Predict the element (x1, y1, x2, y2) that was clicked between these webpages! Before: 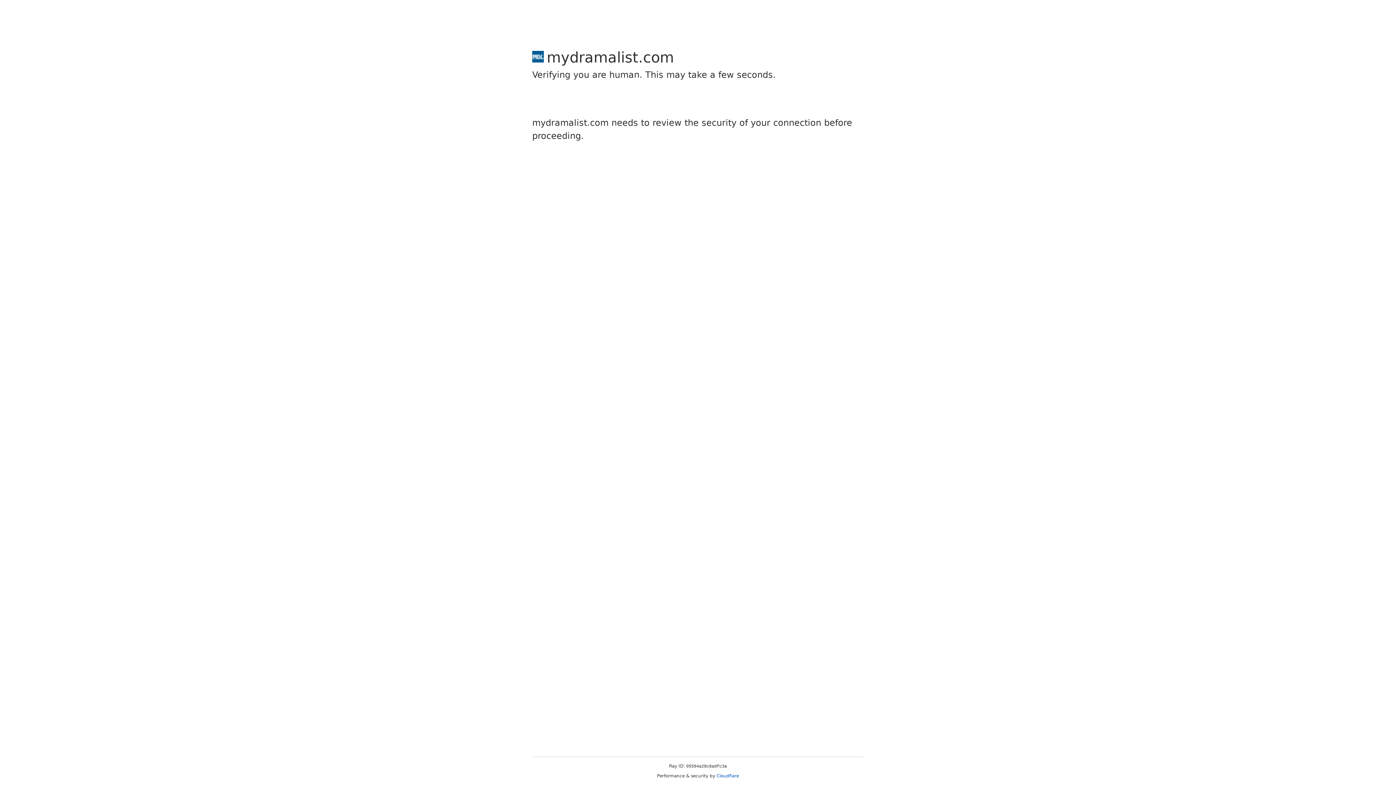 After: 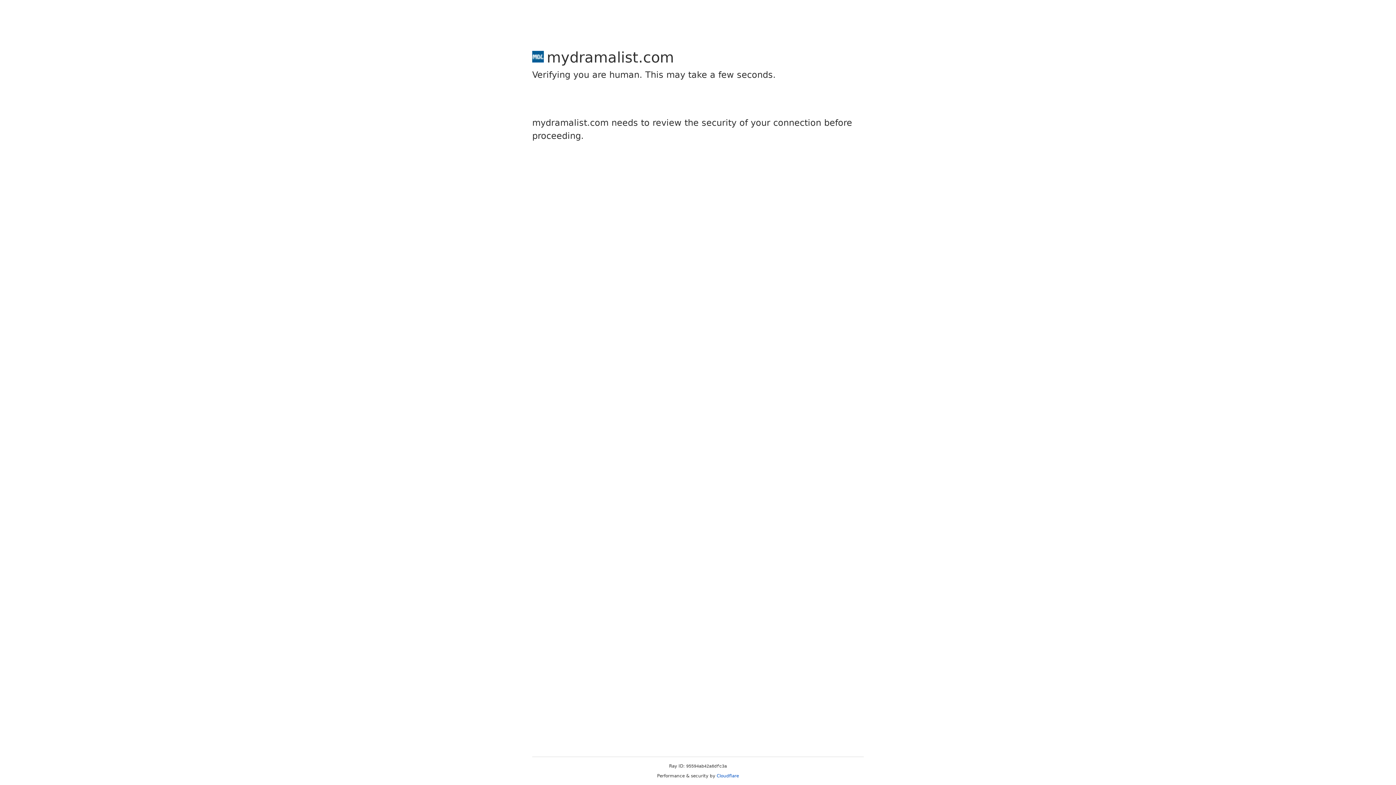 Action: bbox: (716, 773, 739, 778) label: Cloudflare